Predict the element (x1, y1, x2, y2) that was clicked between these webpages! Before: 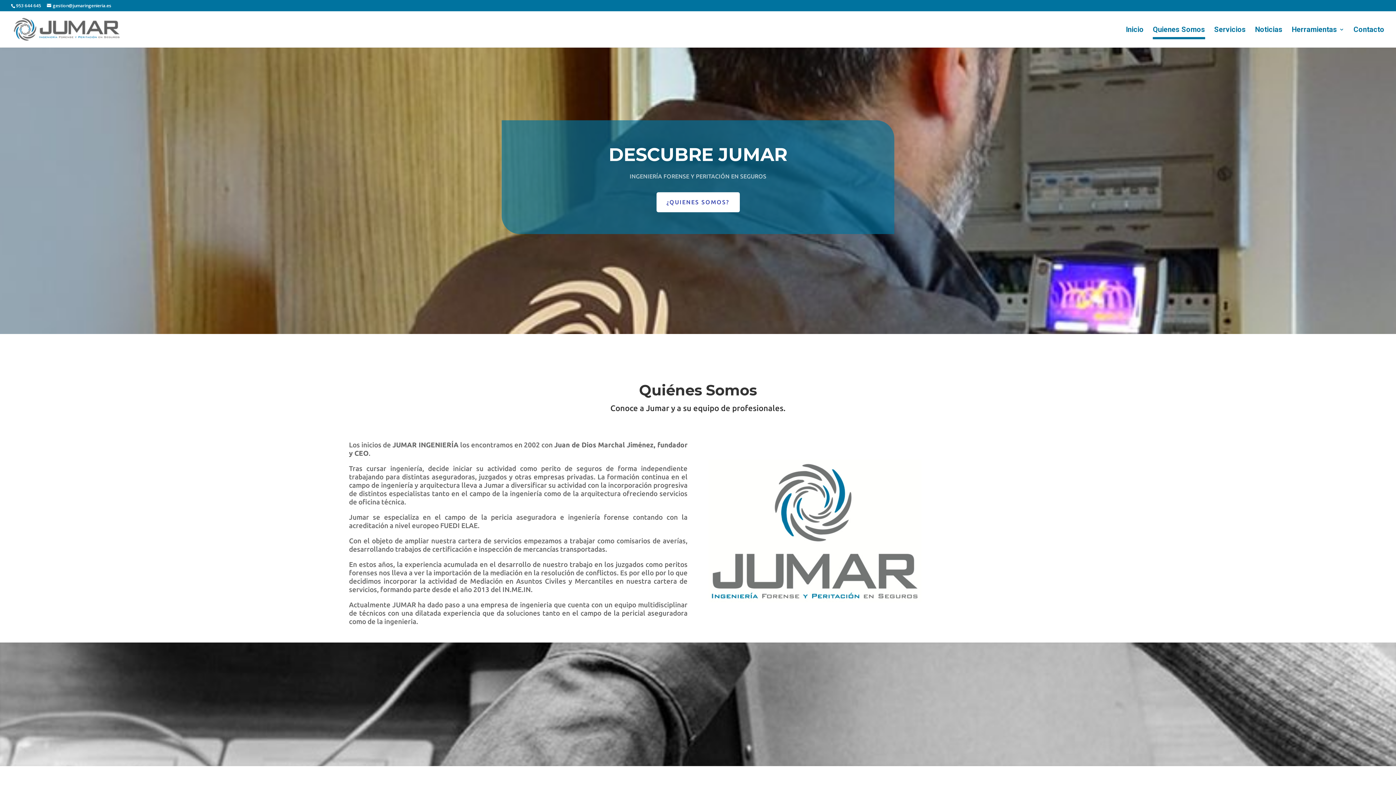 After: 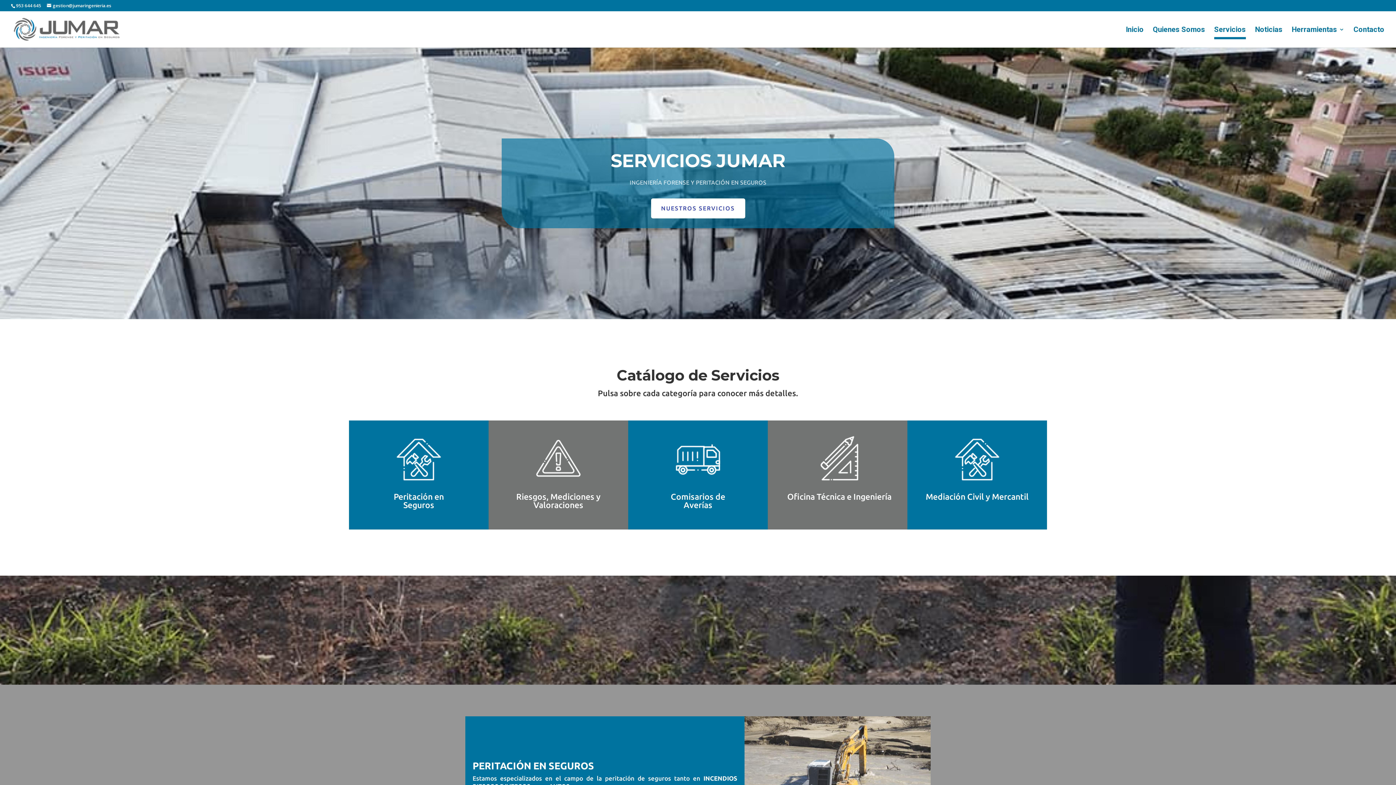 Action: bbox: (1214, 26, 1246, 47) label: Servicios